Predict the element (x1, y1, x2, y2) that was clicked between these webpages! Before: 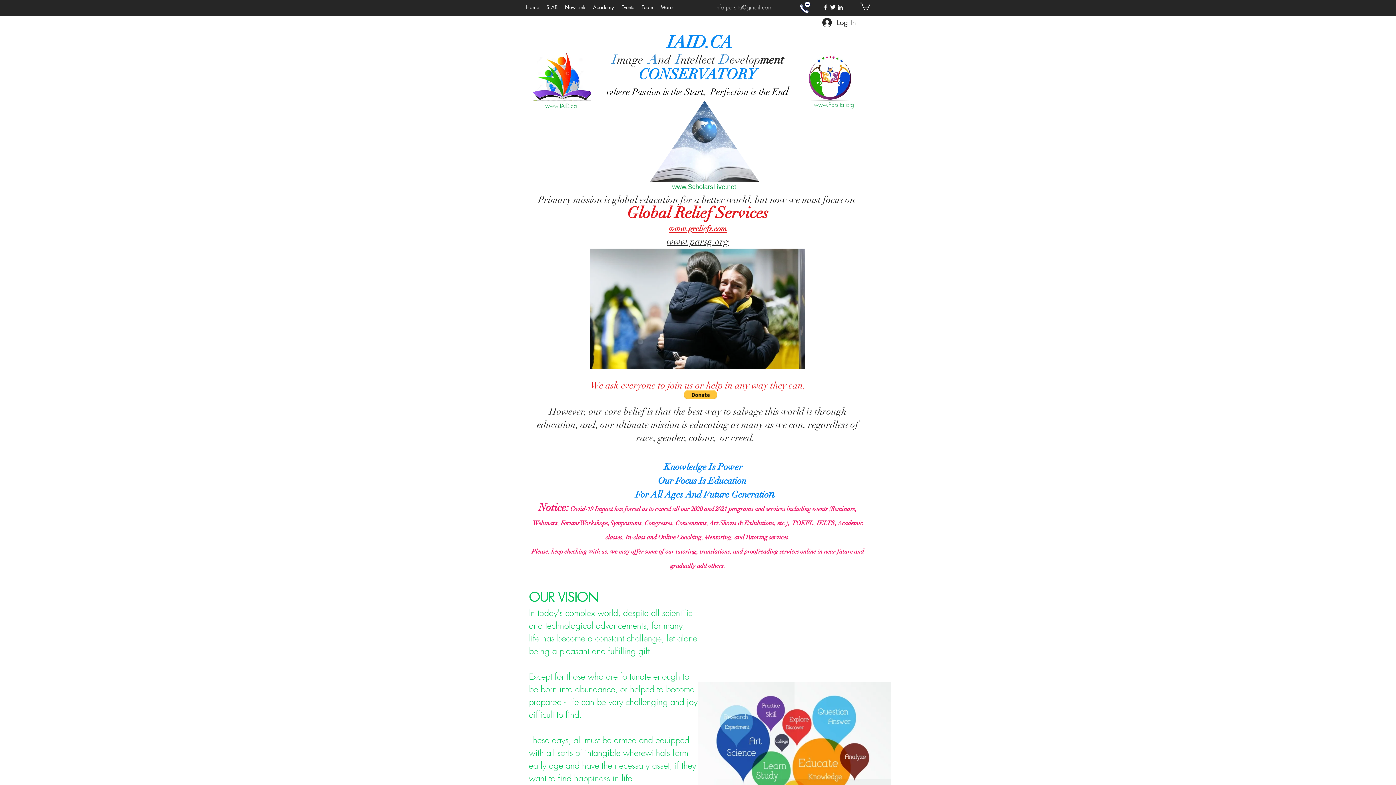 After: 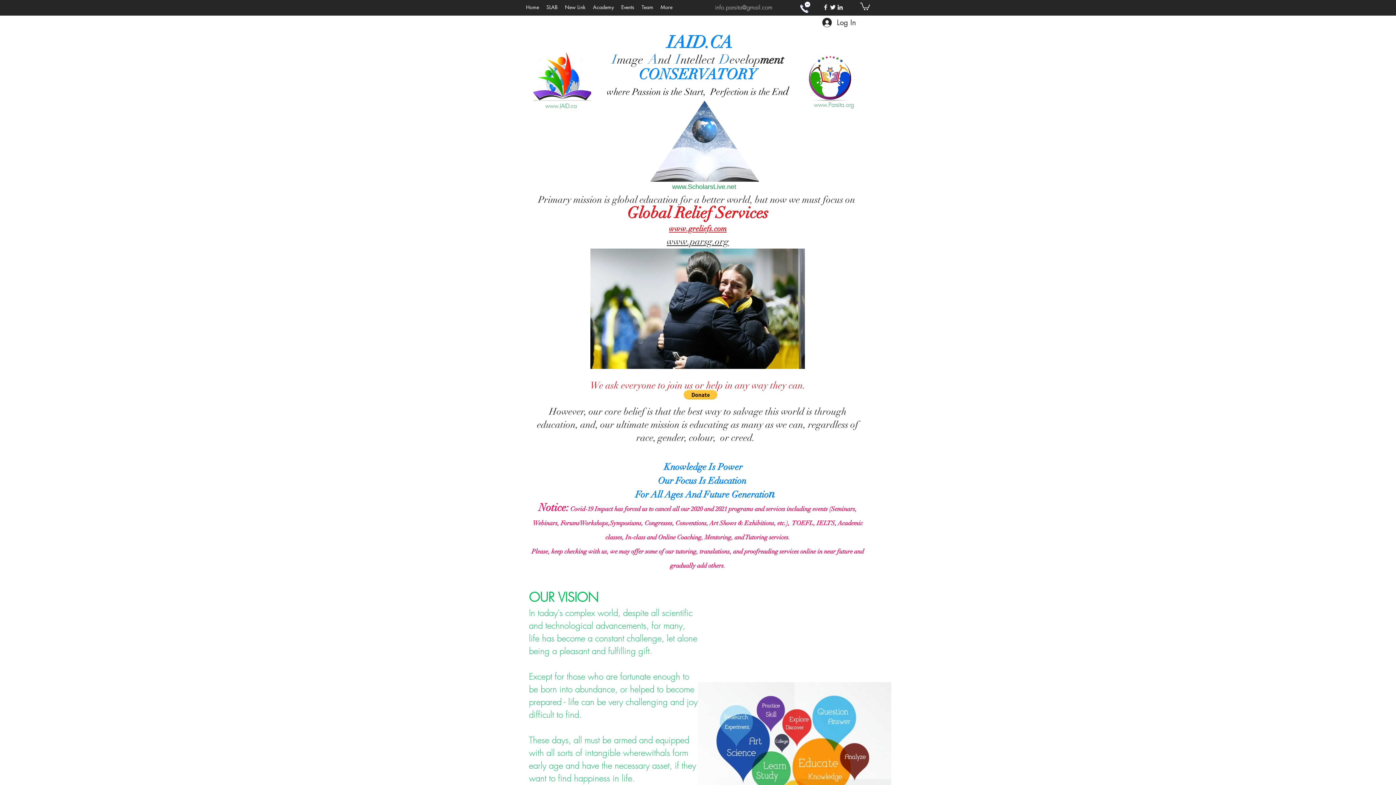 Action: bbox: (814, 100, 854, 108) label: www.Parsita.org